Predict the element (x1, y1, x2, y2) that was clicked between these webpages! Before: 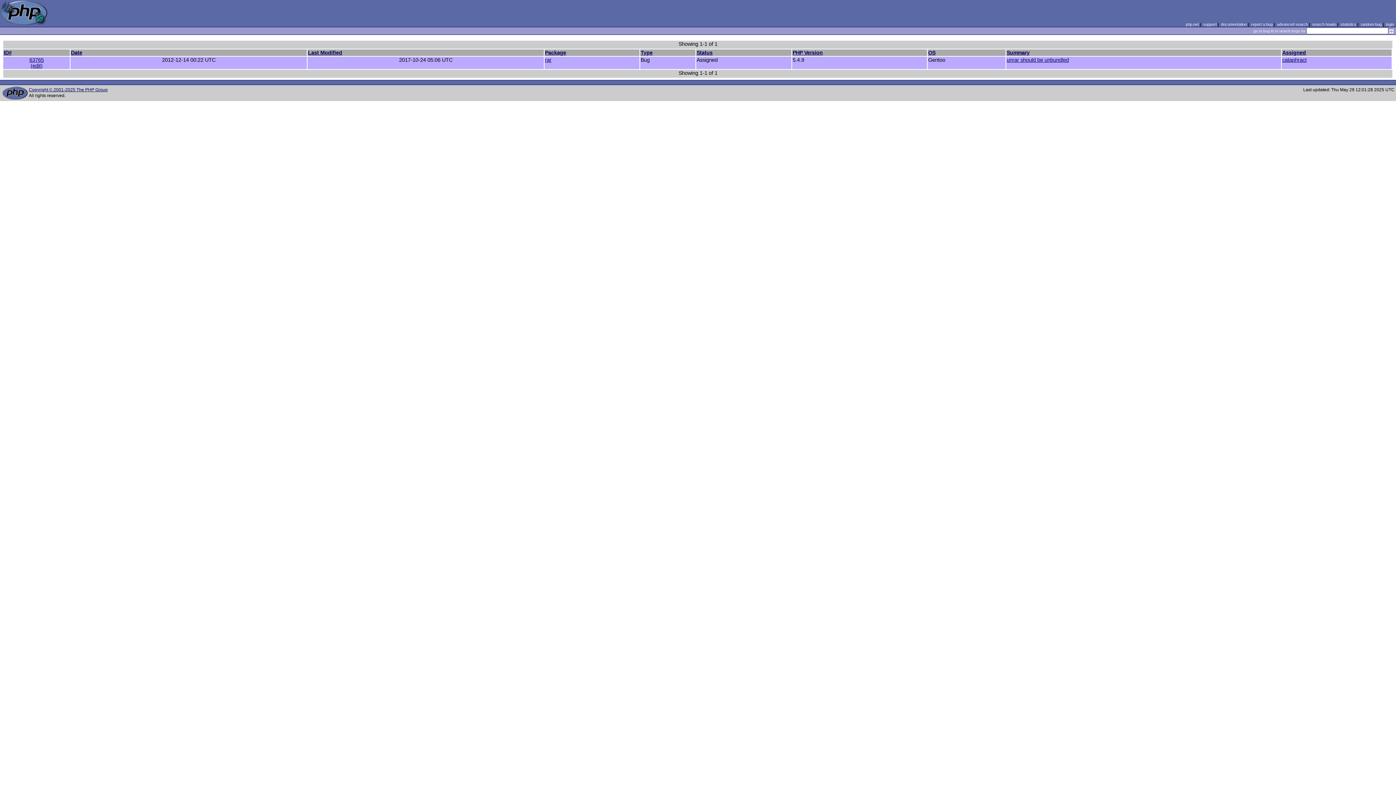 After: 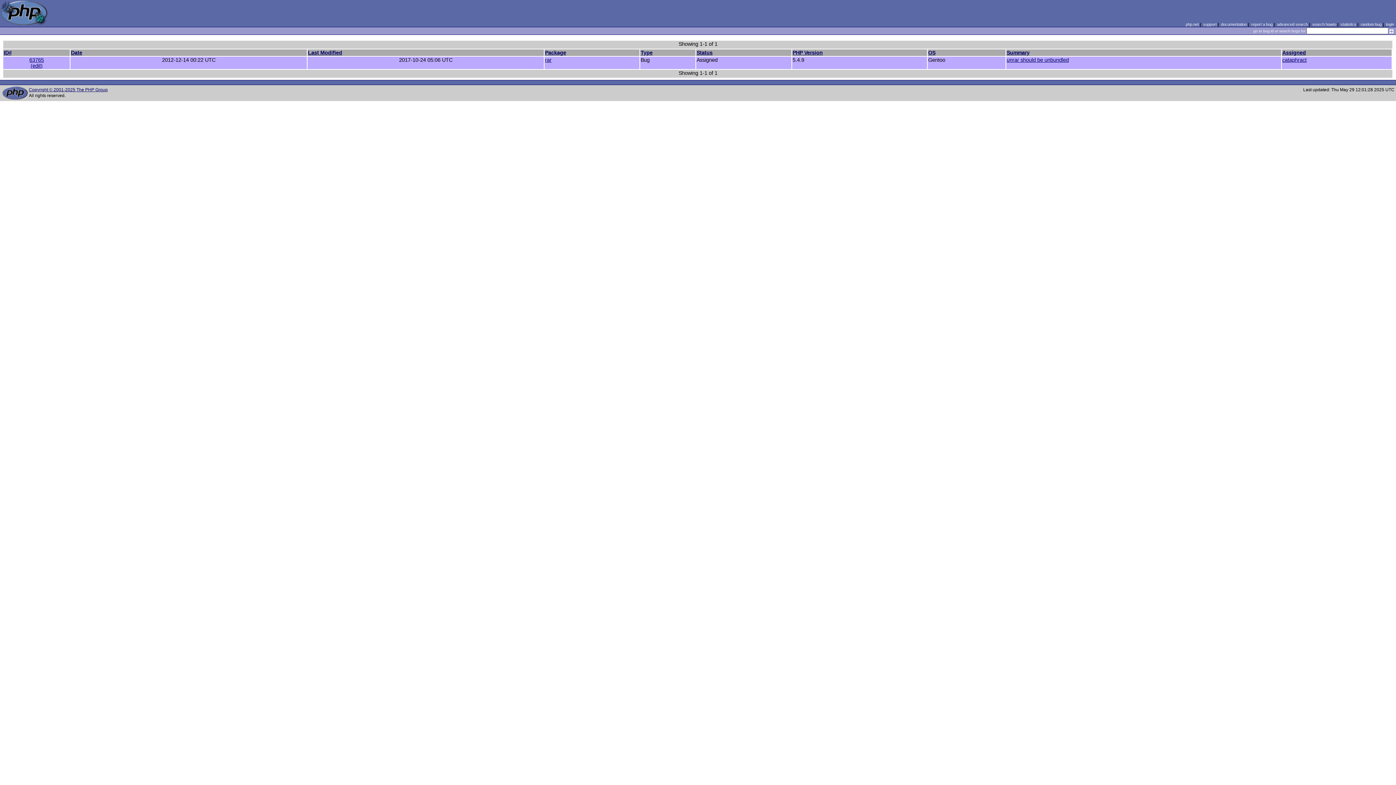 Action: label: Package bbox: (545, 49, 566, 55)